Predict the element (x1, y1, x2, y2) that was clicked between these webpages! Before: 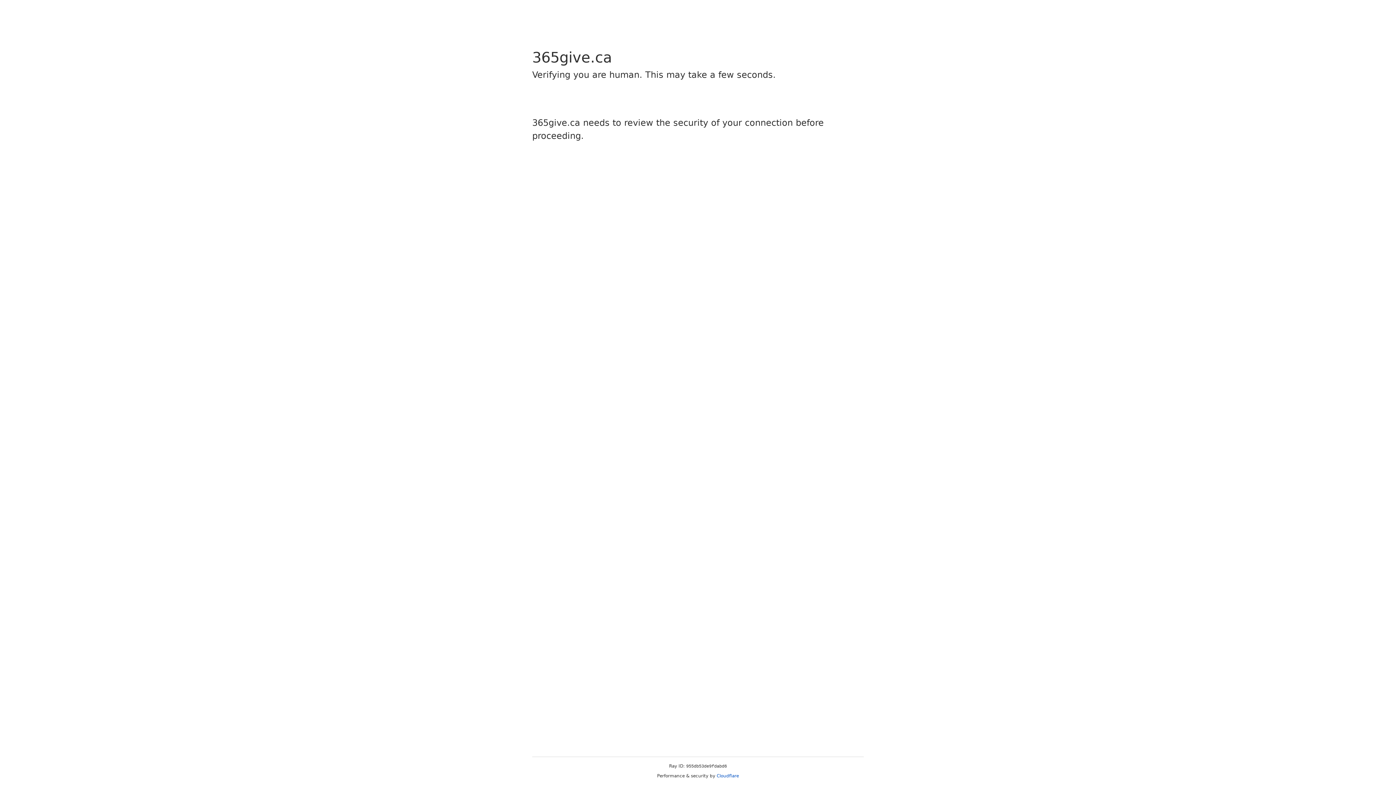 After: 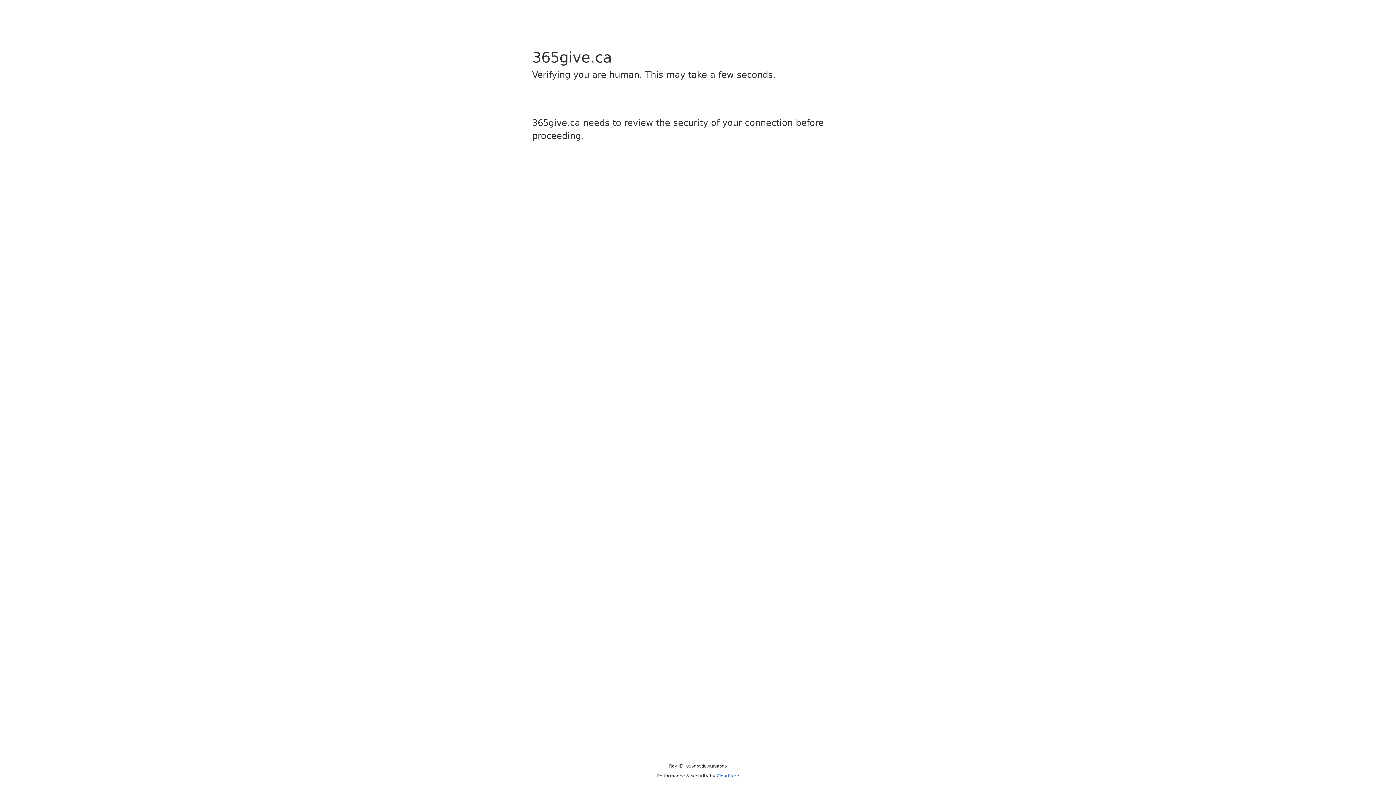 Action: bbox: (716, 773, 739, 778) label: Cloudflare